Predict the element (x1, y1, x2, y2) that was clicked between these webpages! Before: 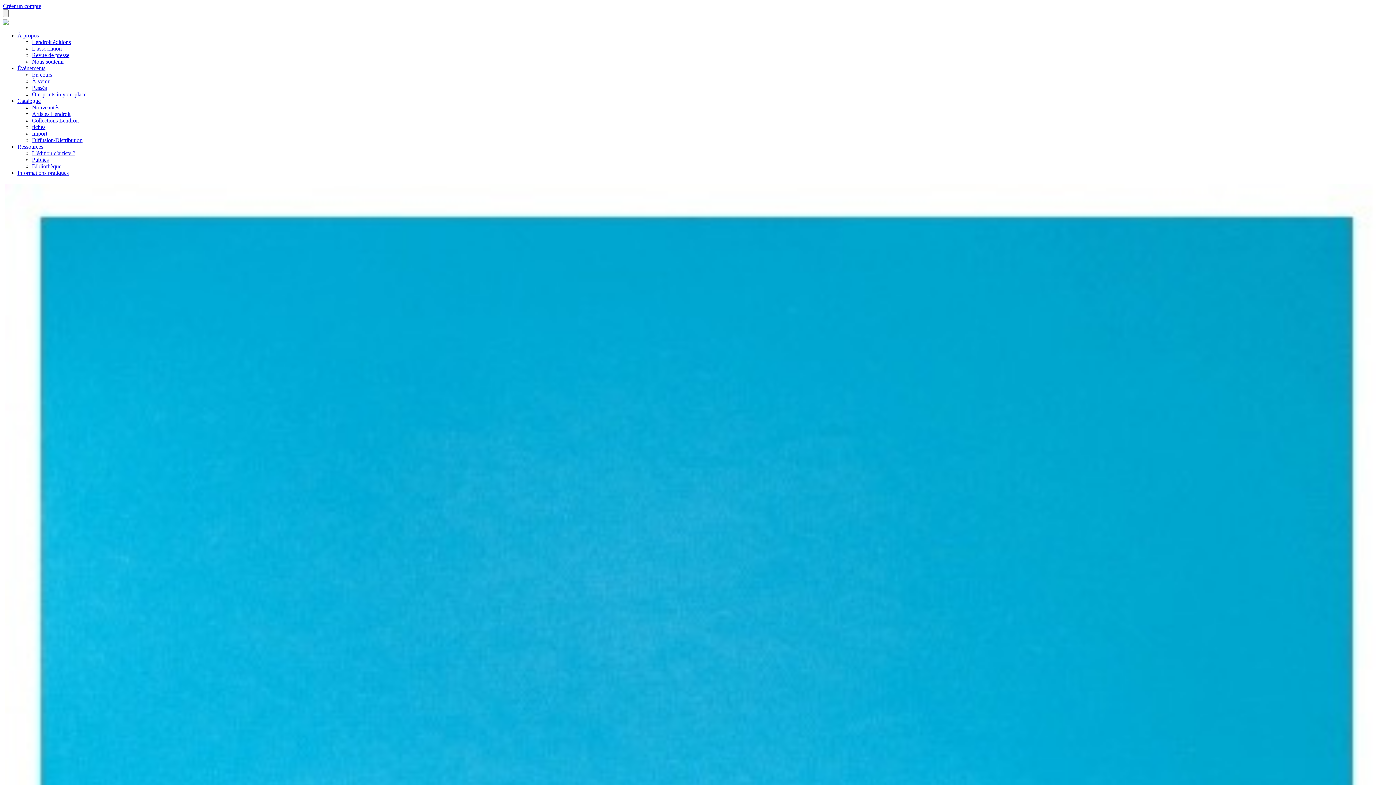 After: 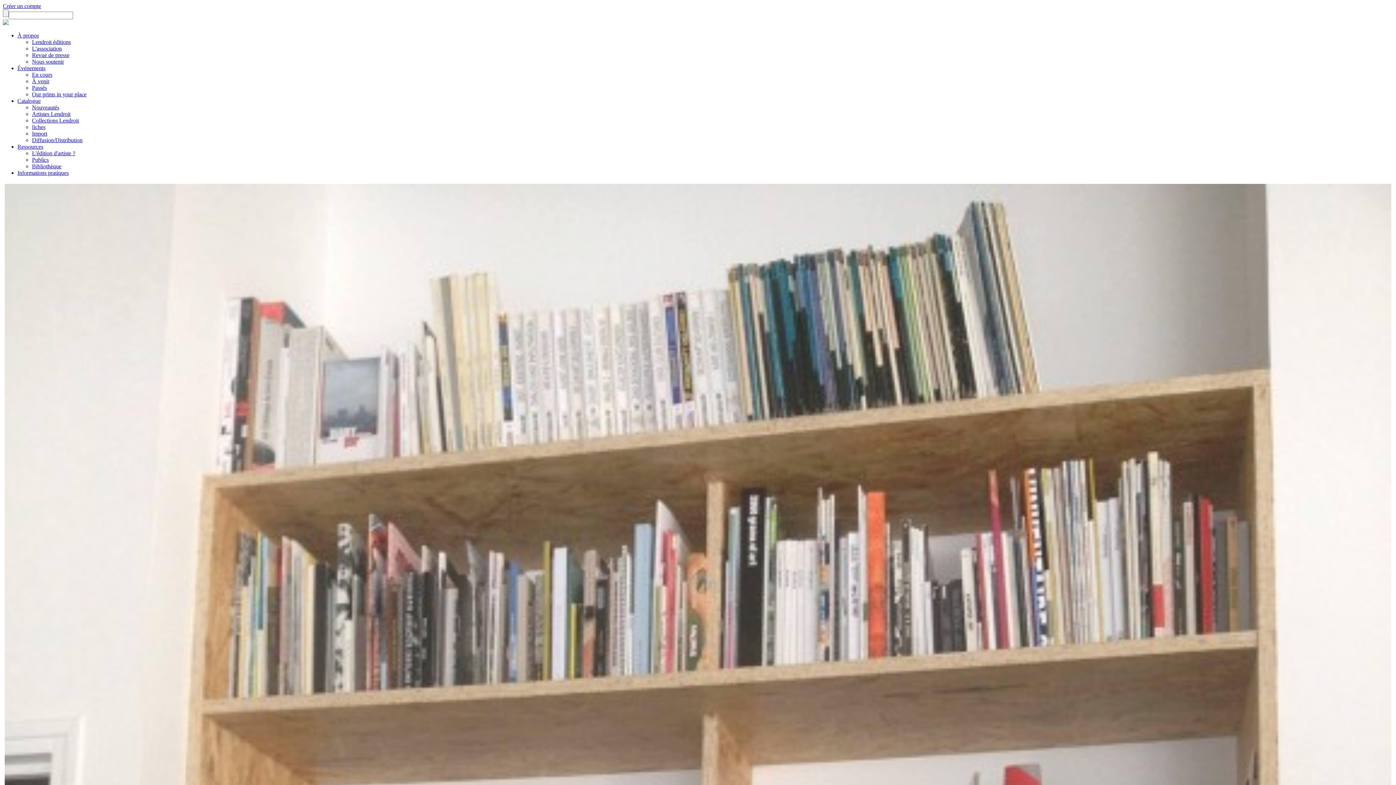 Action: bbox: (32, 163, 61, 169) label: Bibliothèque